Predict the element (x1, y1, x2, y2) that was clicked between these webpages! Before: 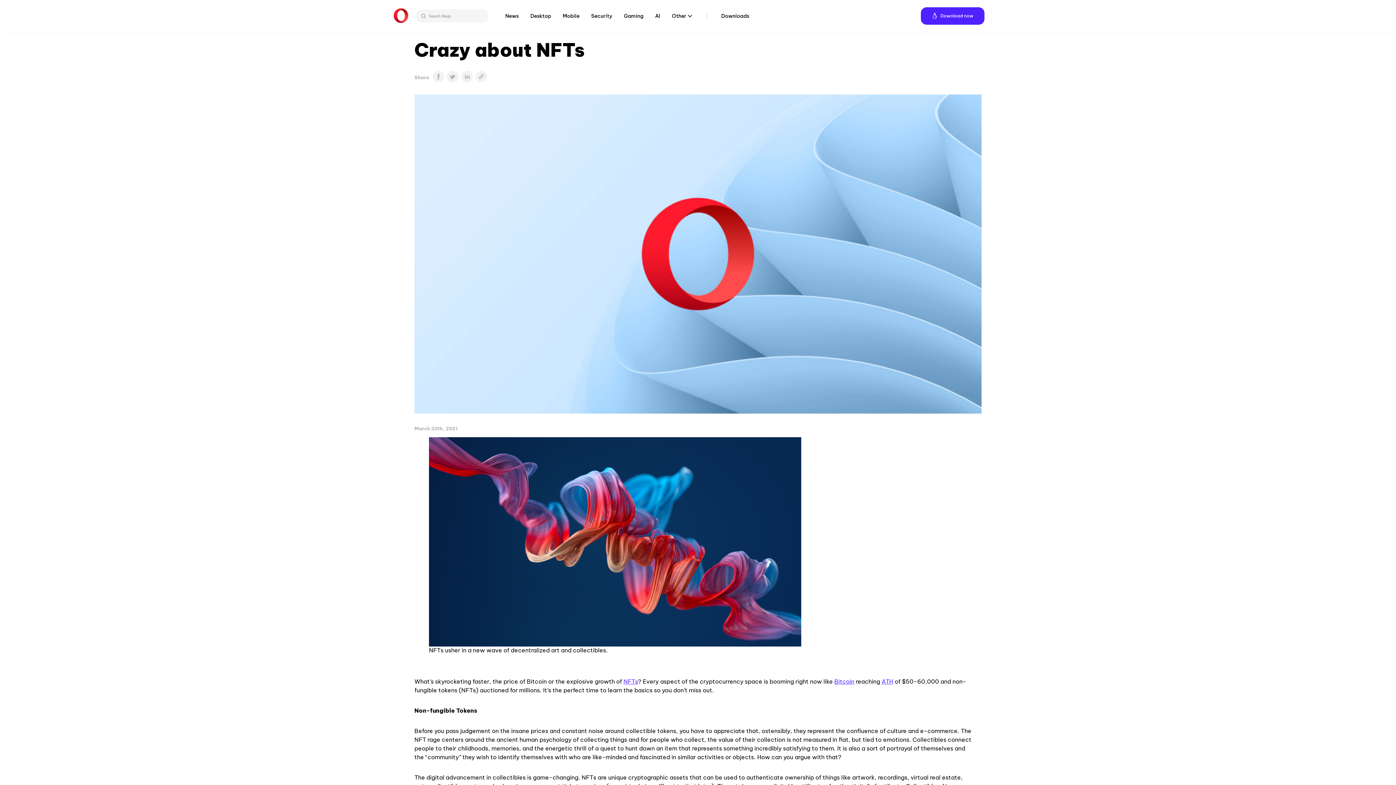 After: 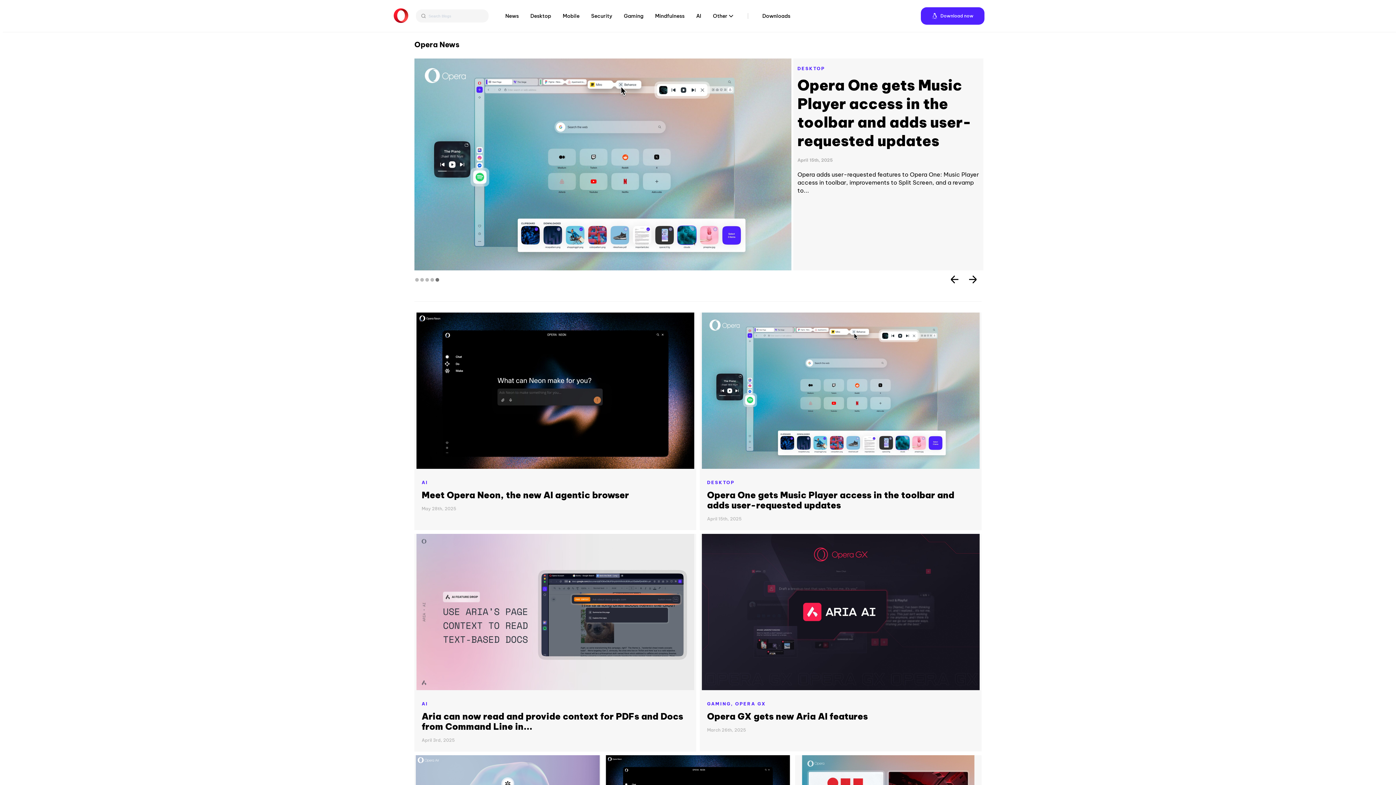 Action: bbox: (505, 13, 518, 18) label: News